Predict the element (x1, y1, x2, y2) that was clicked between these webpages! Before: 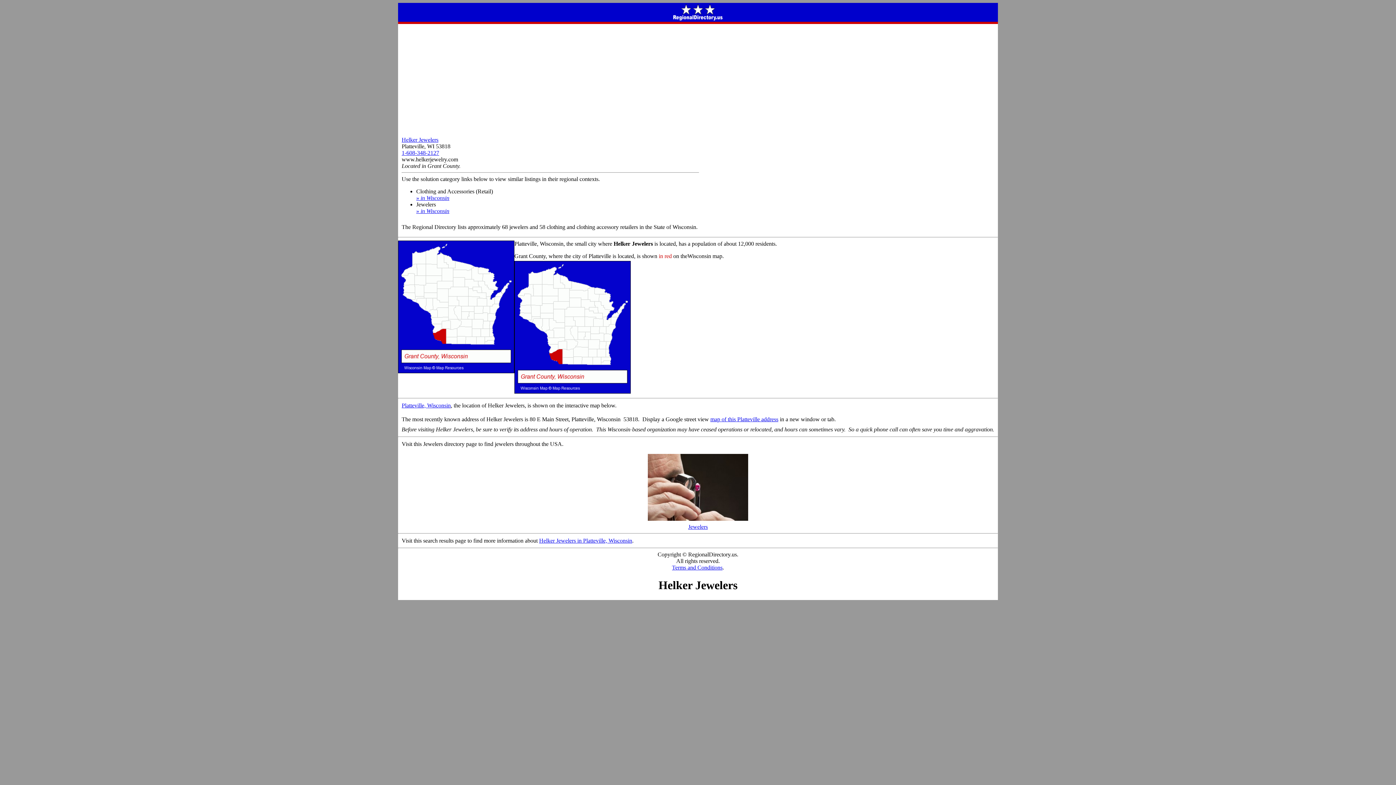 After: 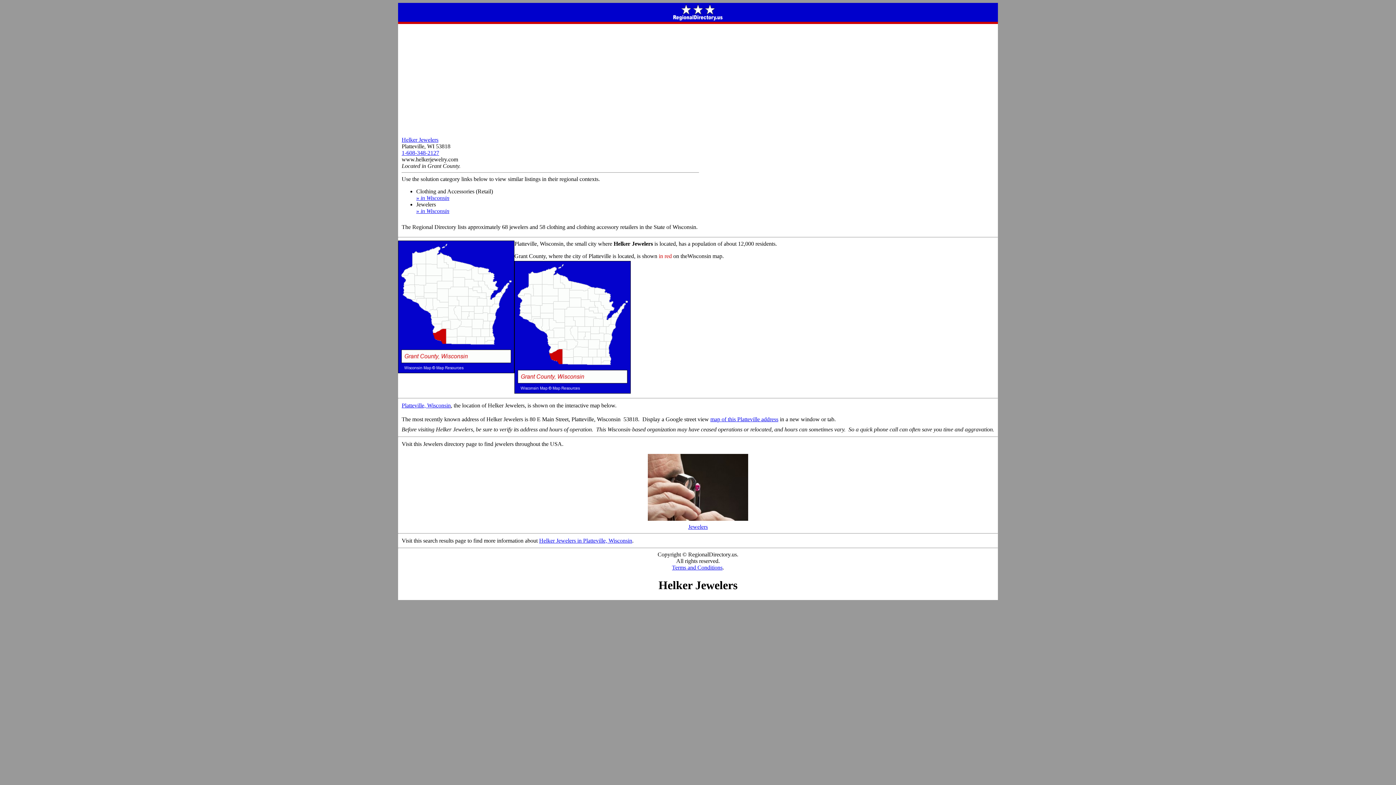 Action: bbox: (401, 149, 439, 156) label: 1-608-348-2127